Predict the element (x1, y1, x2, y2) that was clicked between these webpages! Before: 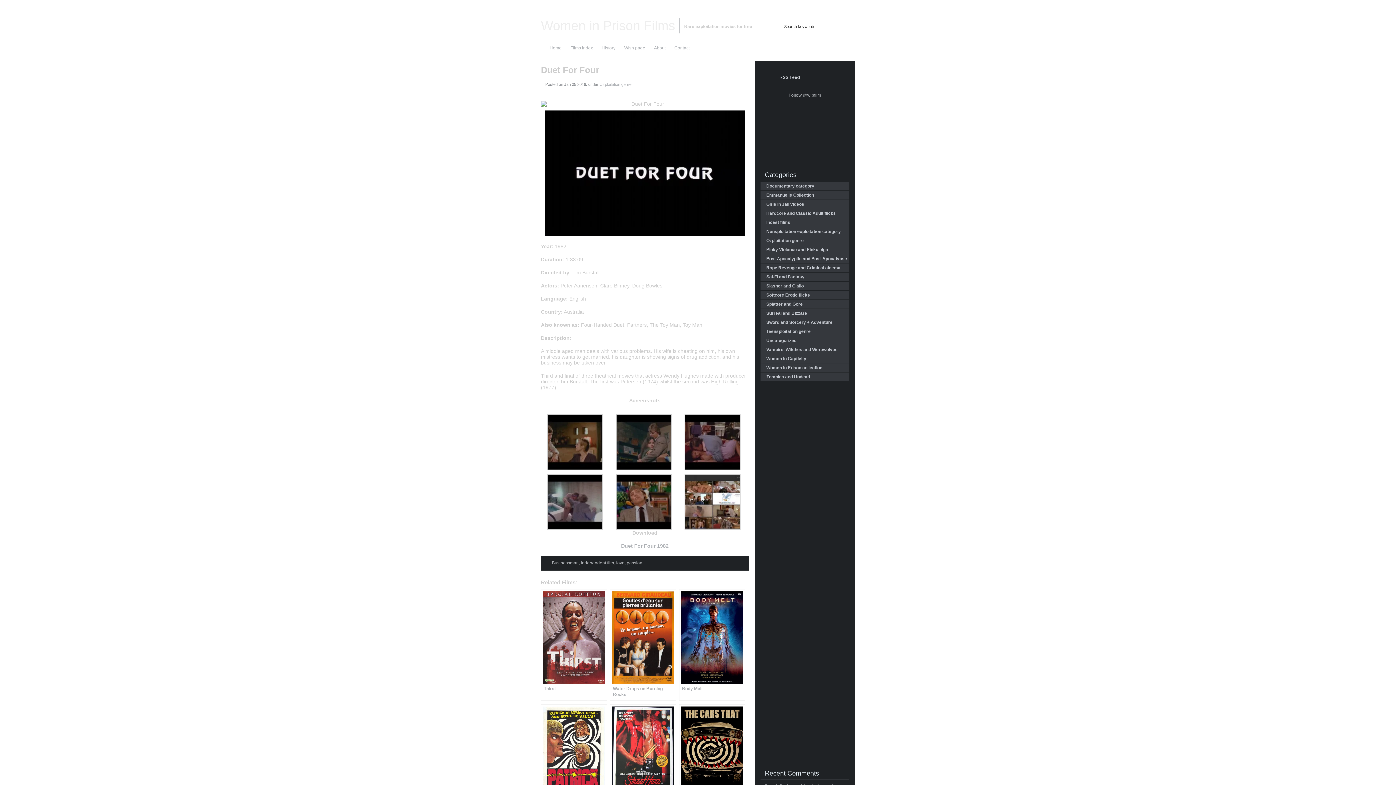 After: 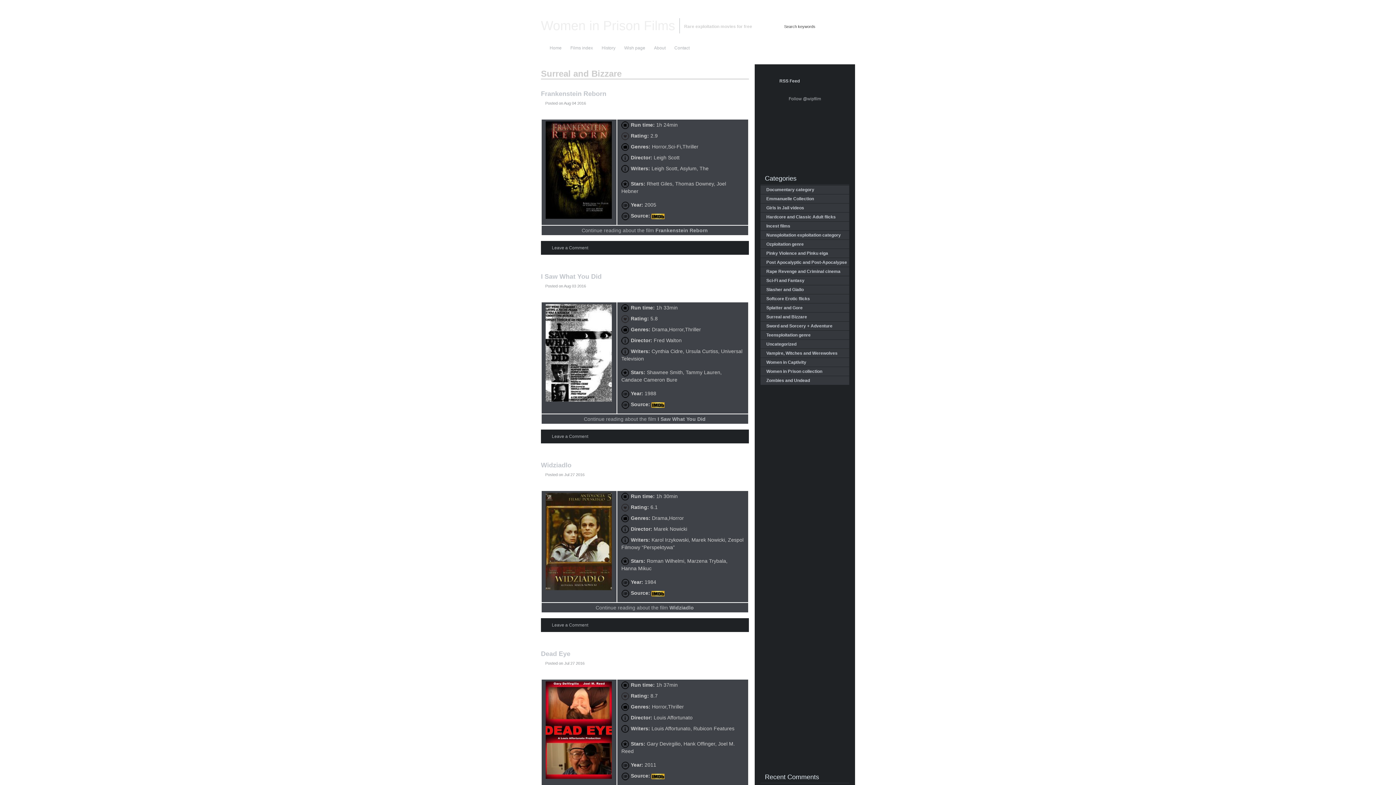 Action: label: Surreal and Bizzare bbox: (766, 310, 807, 316)